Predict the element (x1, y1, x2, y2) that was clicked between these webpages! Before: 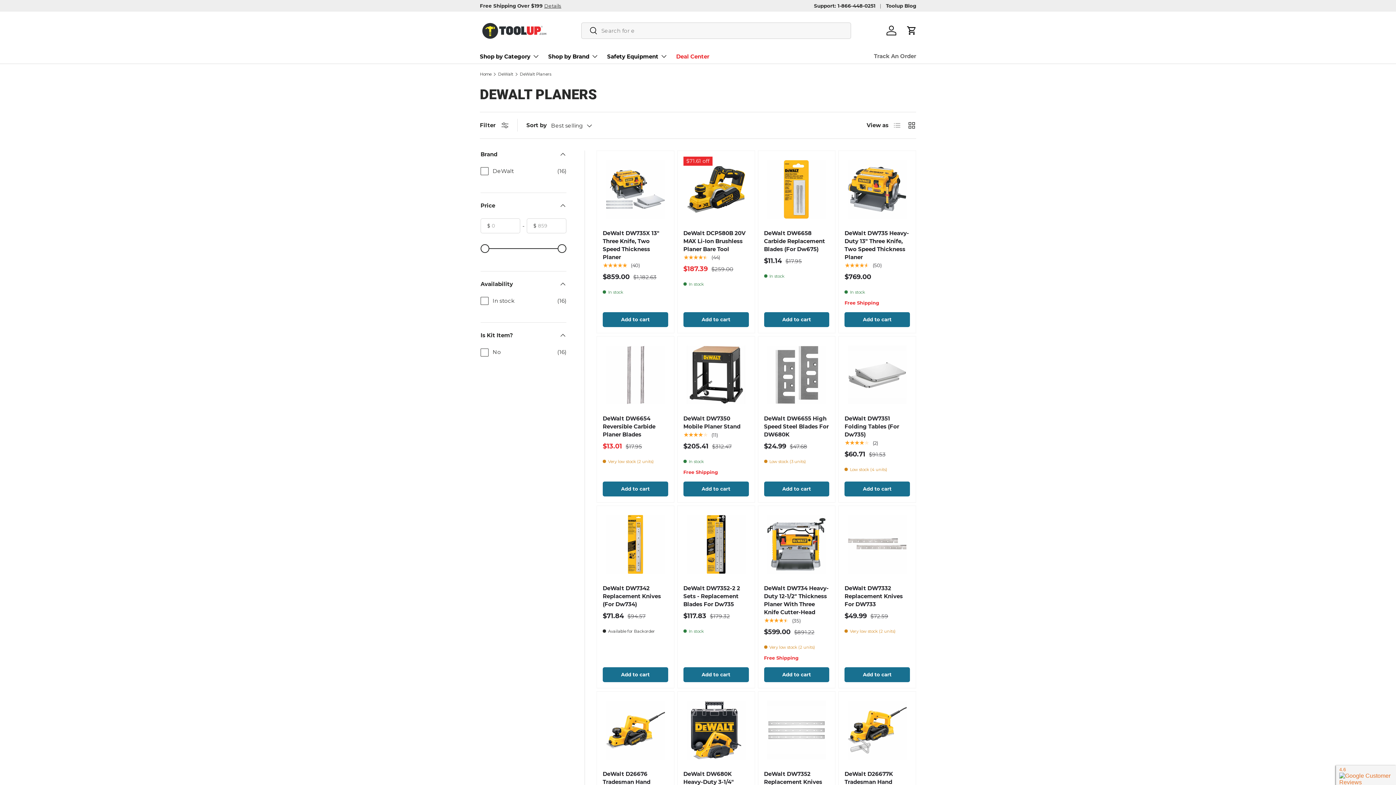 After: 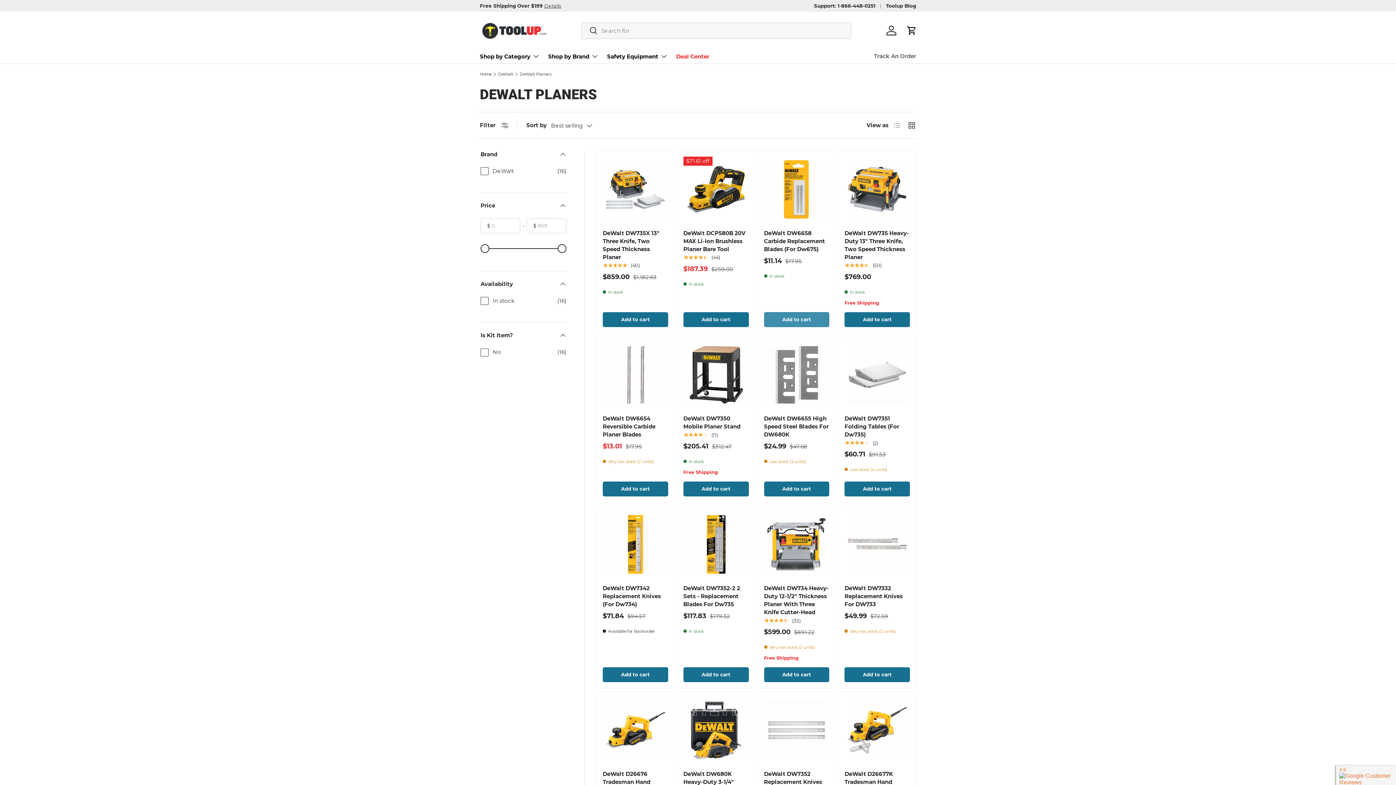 Action: label: Add to cart bbox: (764, 312, 829, 327)